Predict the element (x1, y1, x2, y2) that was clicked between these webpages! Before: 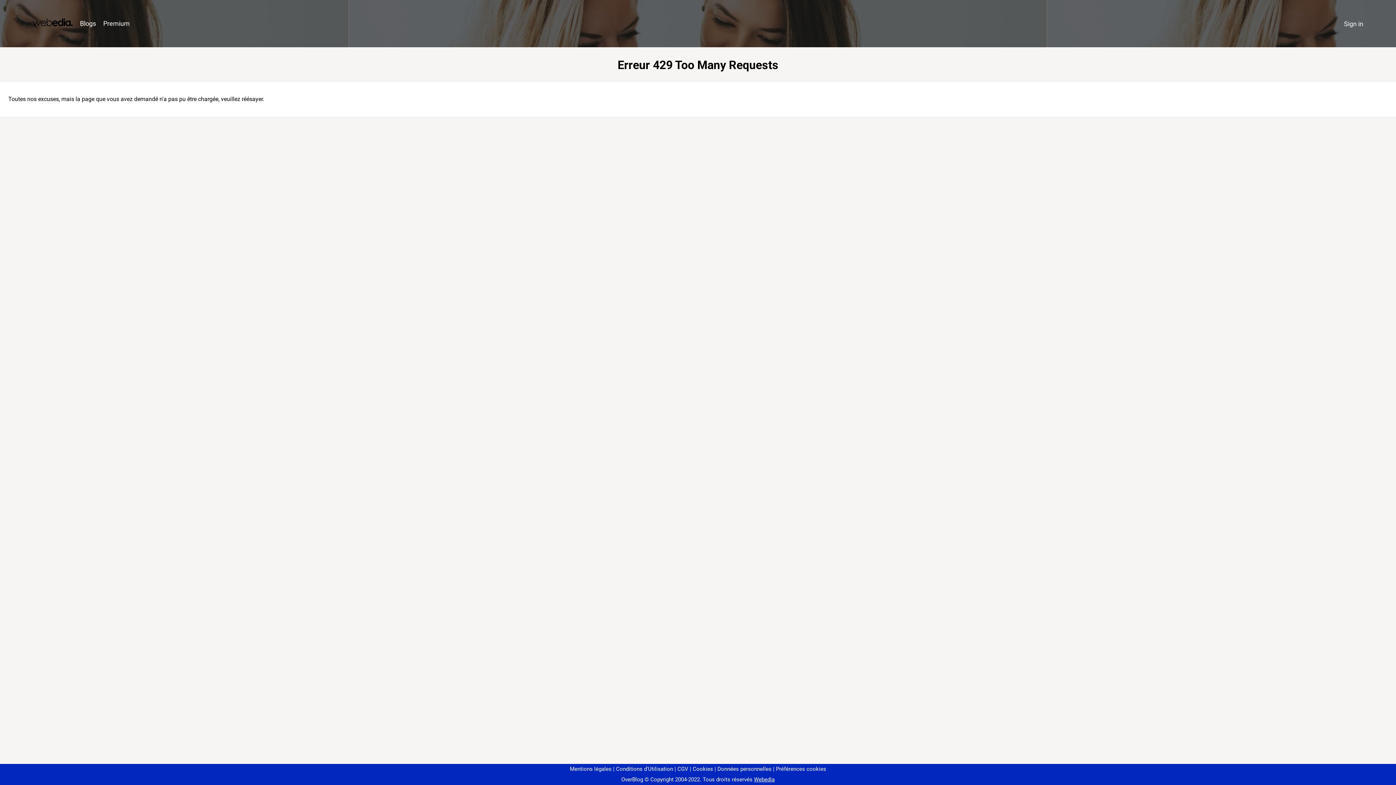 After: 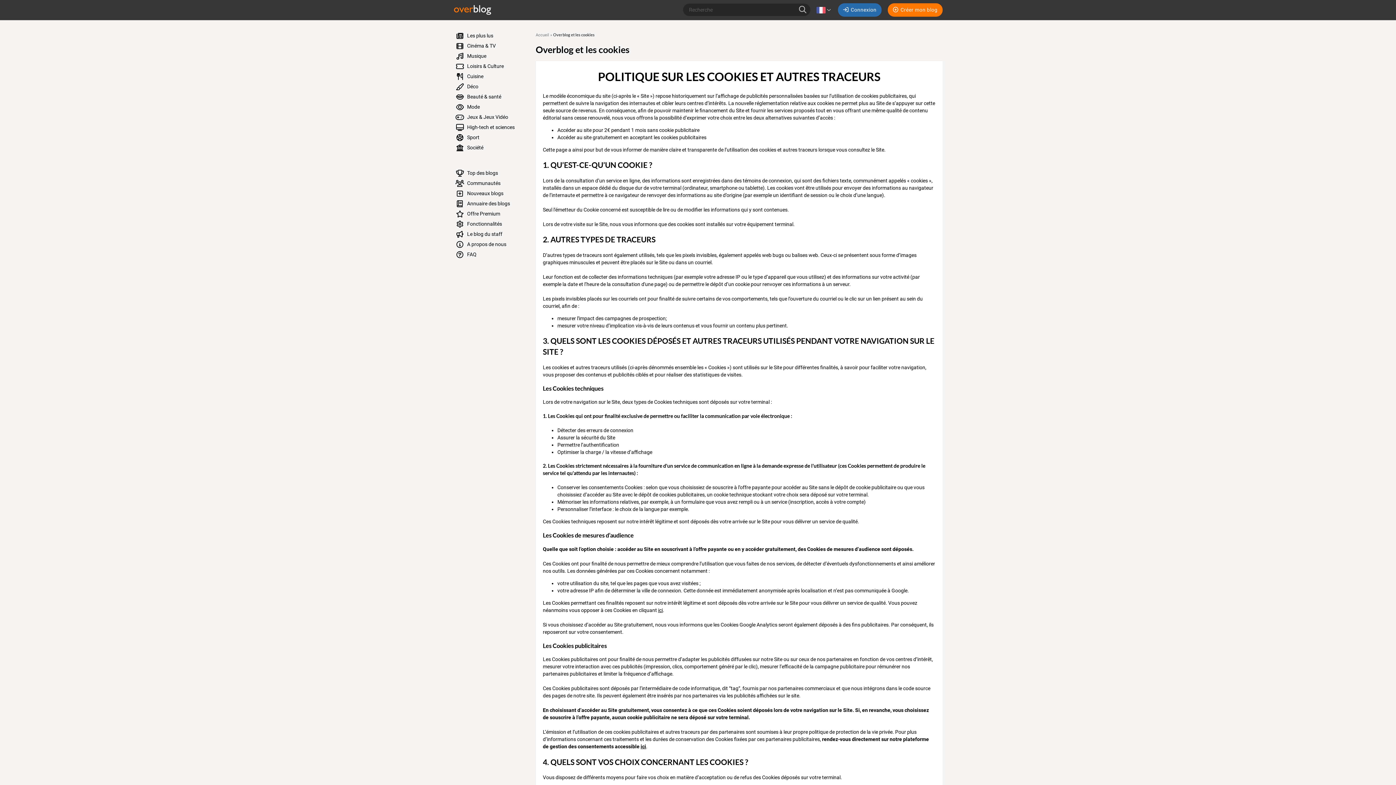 Action: bbox: (690, 766, 713, 772) label: Cookies